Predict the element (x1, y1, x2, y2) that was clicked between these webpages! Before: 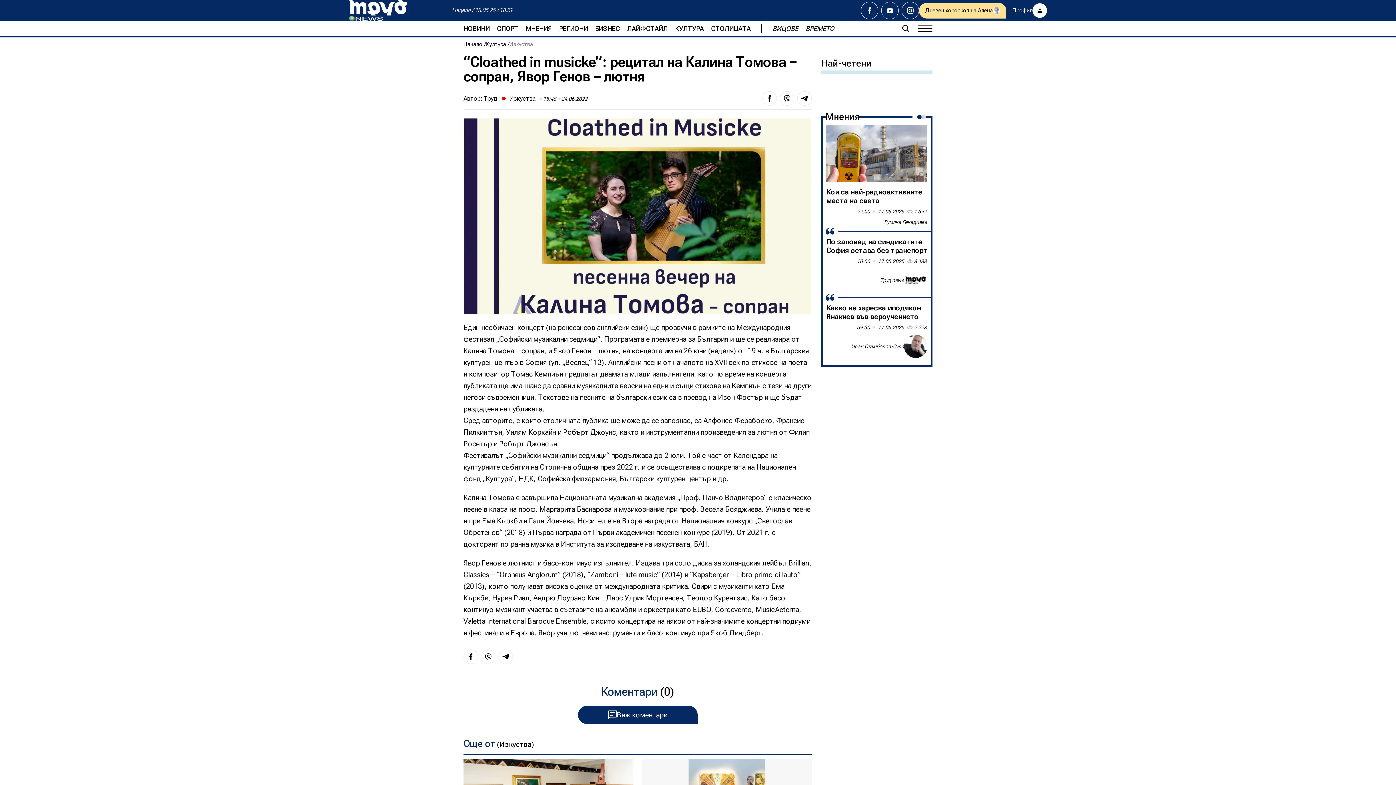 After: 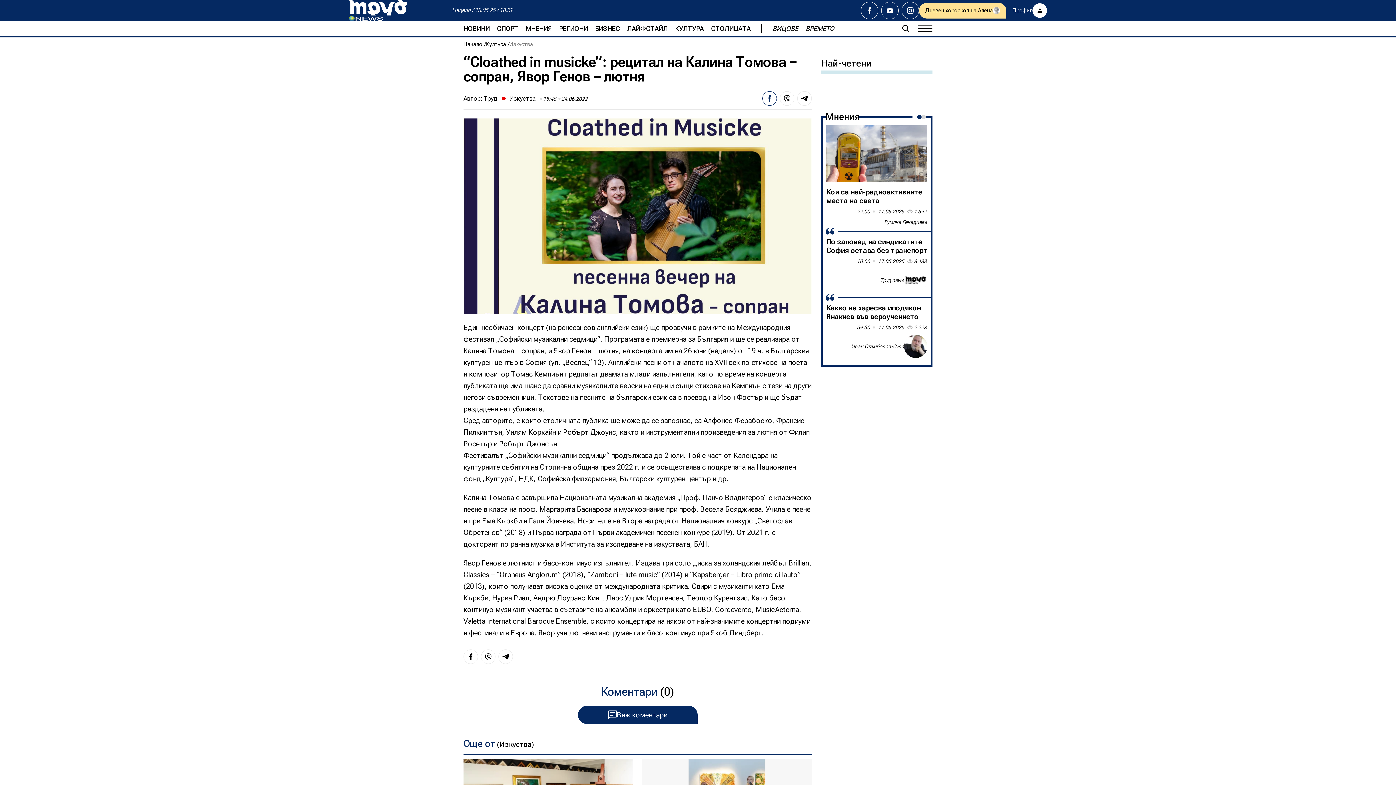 Action: bbox: (762, 91, 777, 105)